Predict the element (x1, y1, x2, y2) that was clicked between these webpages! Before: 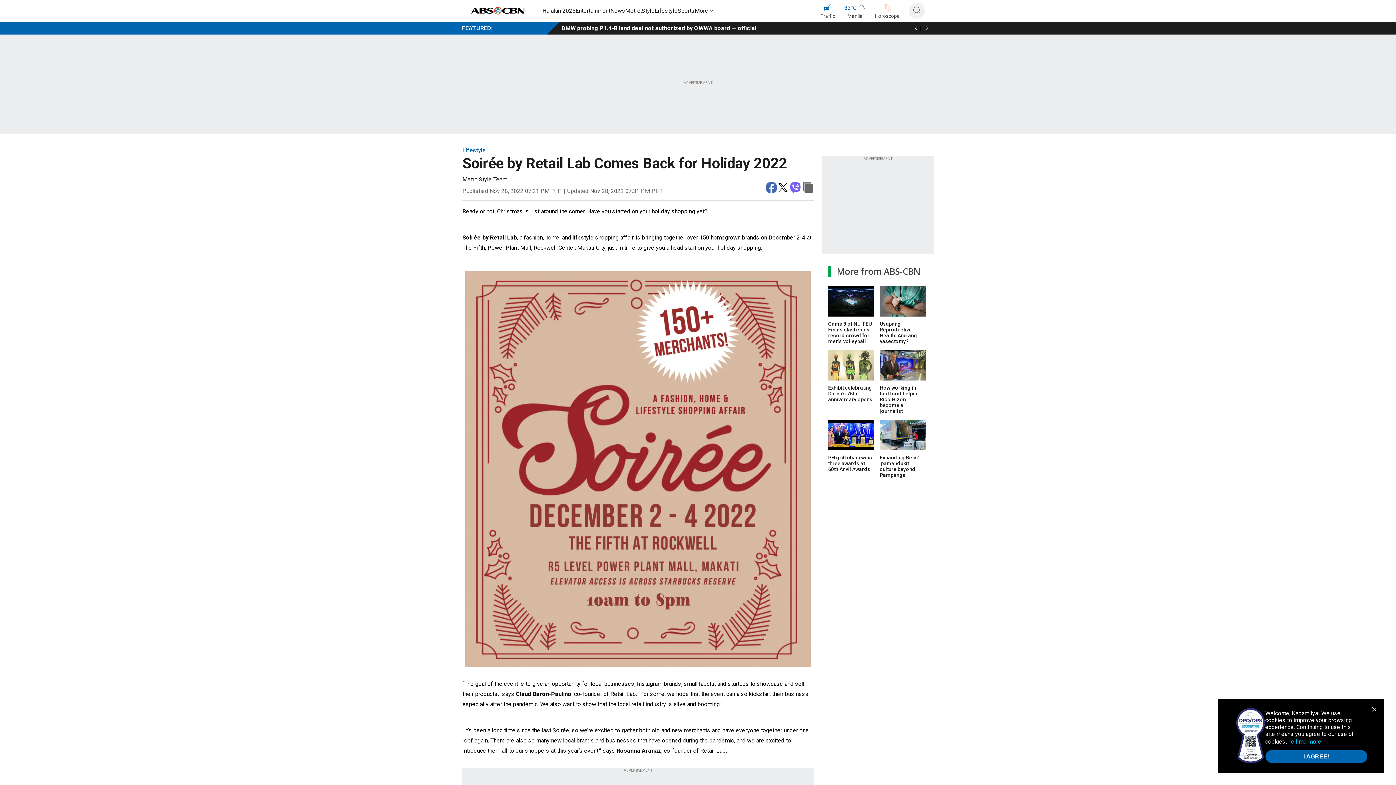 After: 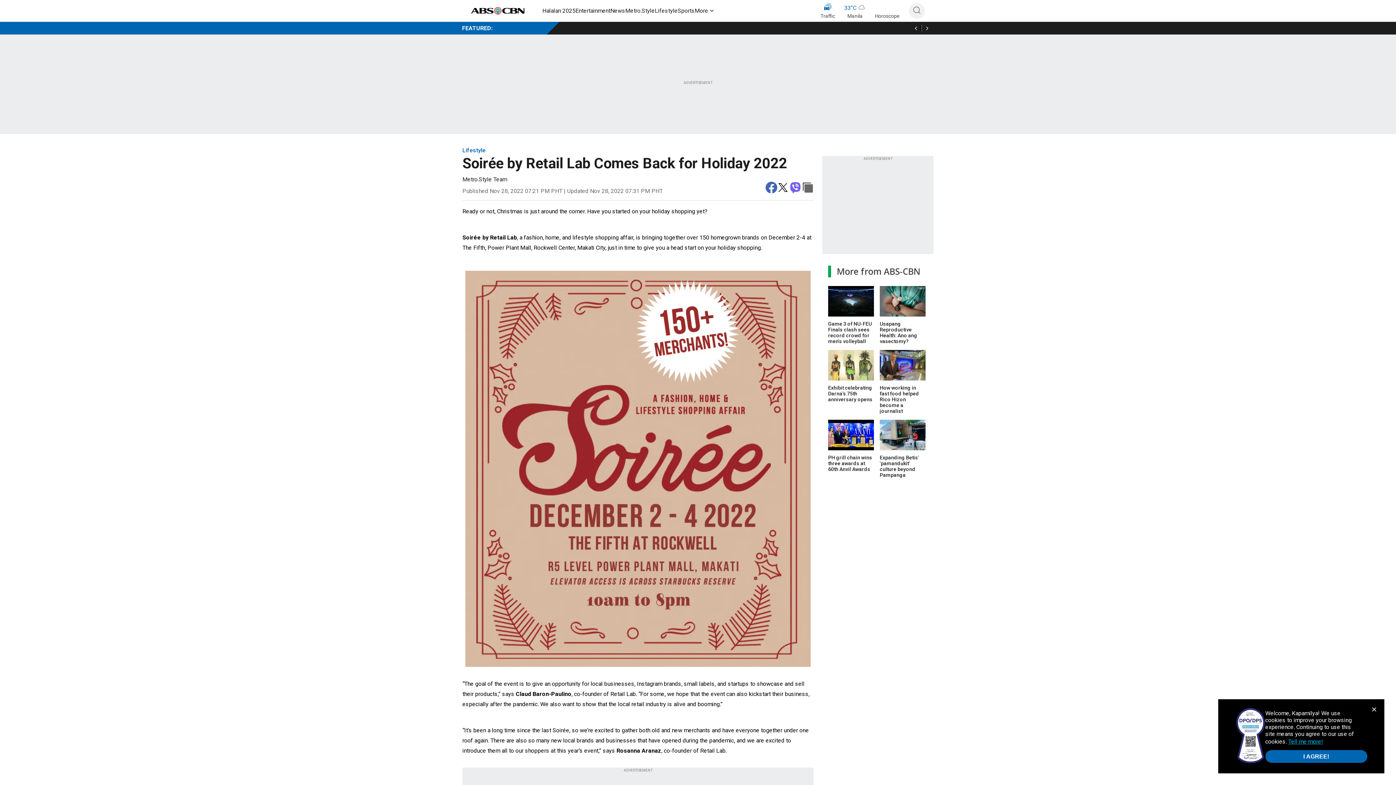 Action: bbox: (1288, 737, 1323, 745) label: Tell me more!